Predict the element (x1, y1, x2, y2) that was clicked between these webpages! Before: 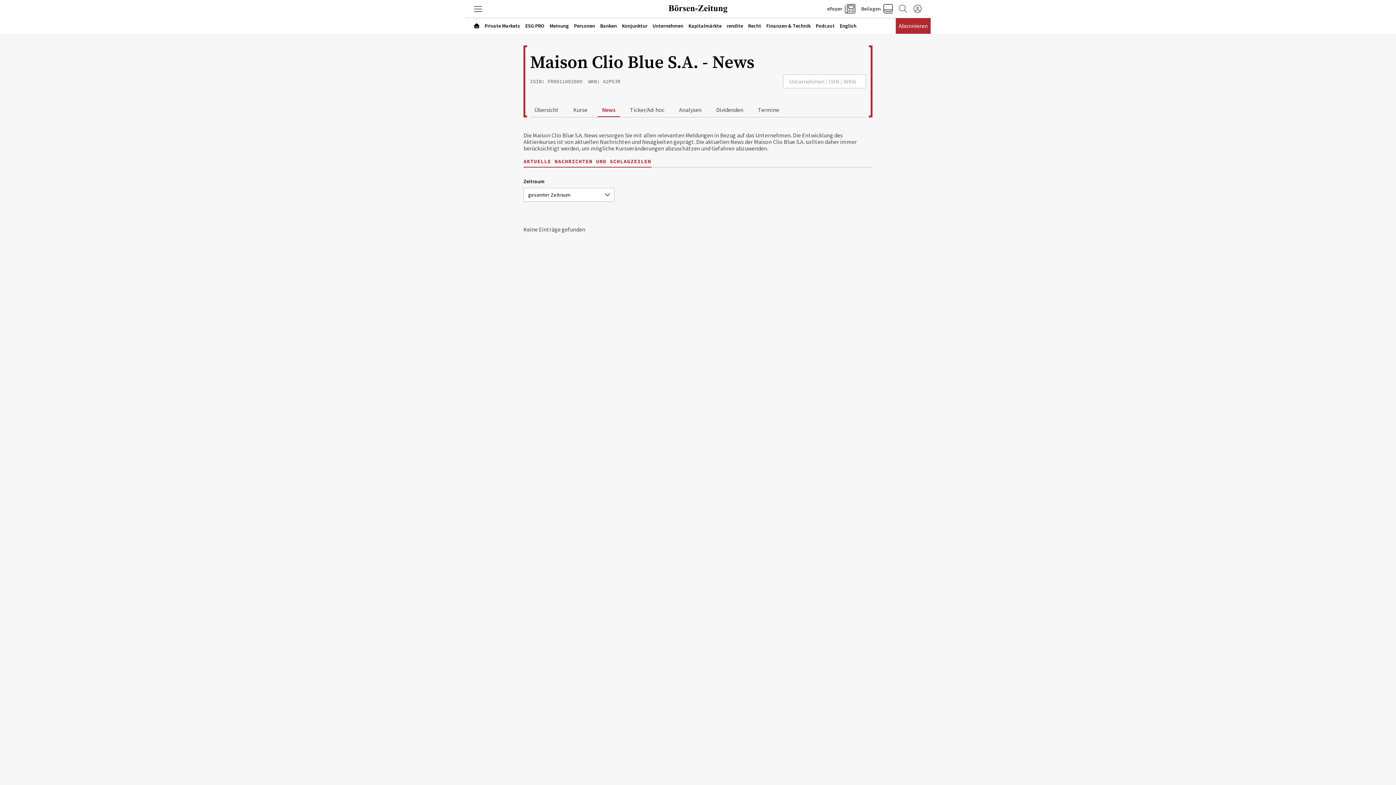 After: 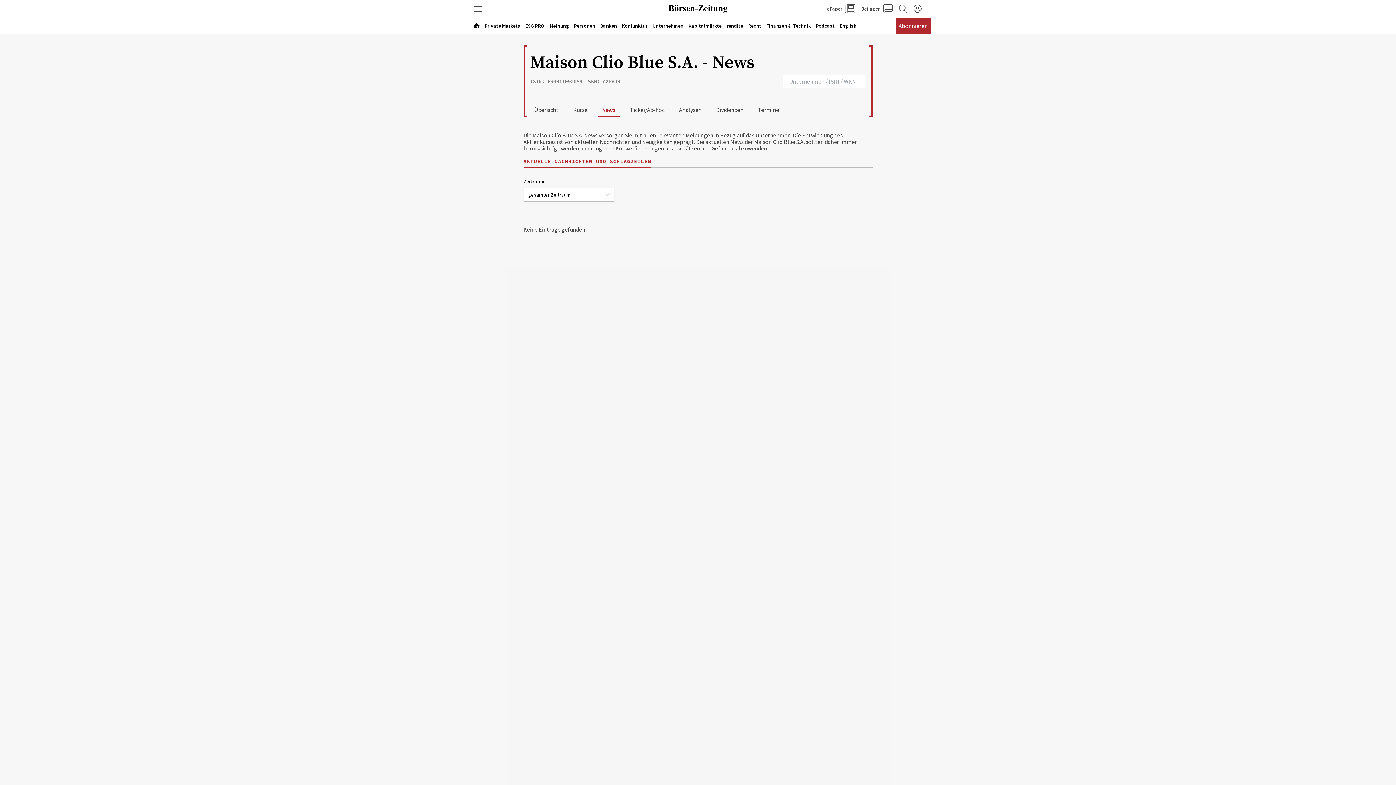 Action: bbox: (896, 18, 930, 33) label: Abonnieren